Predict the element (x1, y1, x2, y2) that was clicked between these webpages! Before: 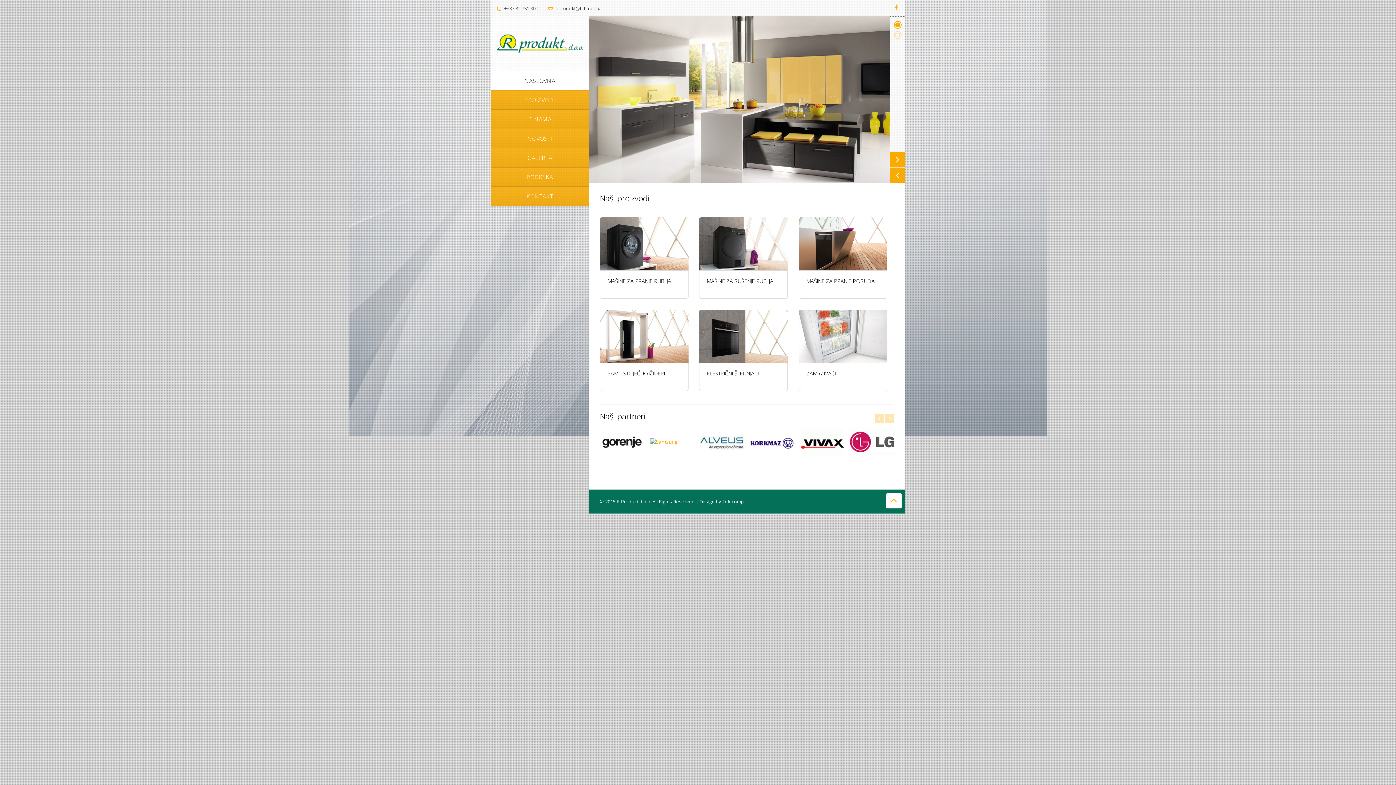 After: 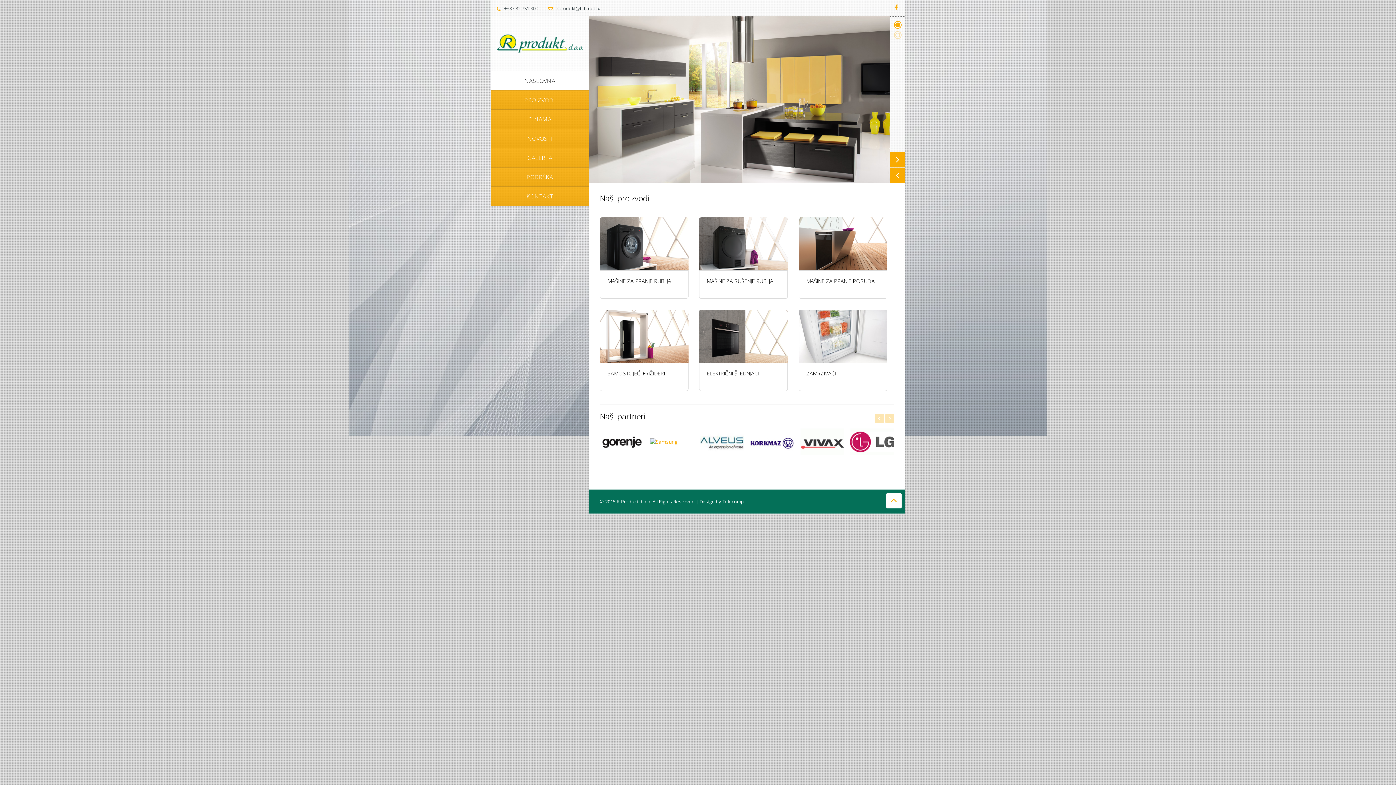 Action: bbox: (800, 438, 844, 444)